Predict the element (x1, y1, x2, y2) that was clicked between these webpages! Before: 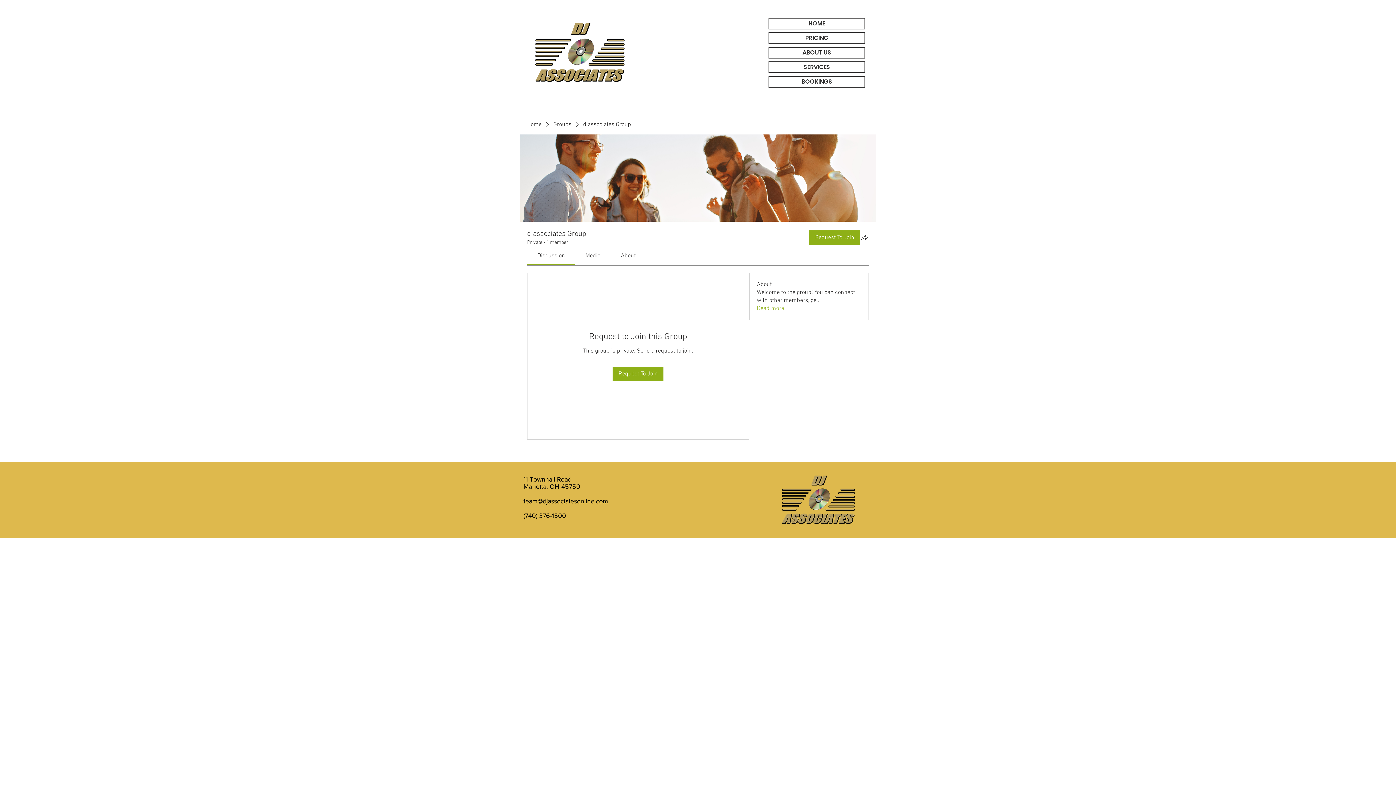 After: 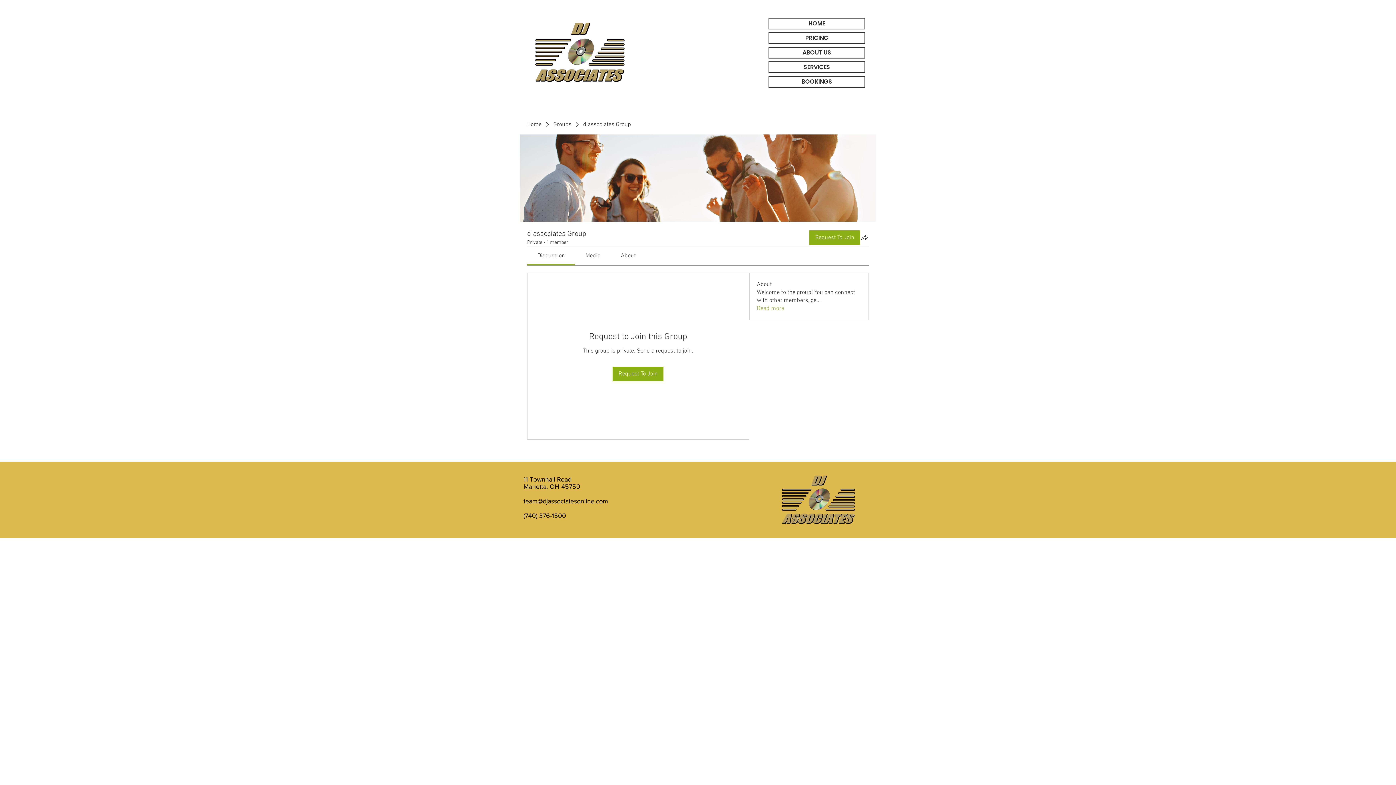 Action: label: Media bbox: (585, 252, 600, 259)